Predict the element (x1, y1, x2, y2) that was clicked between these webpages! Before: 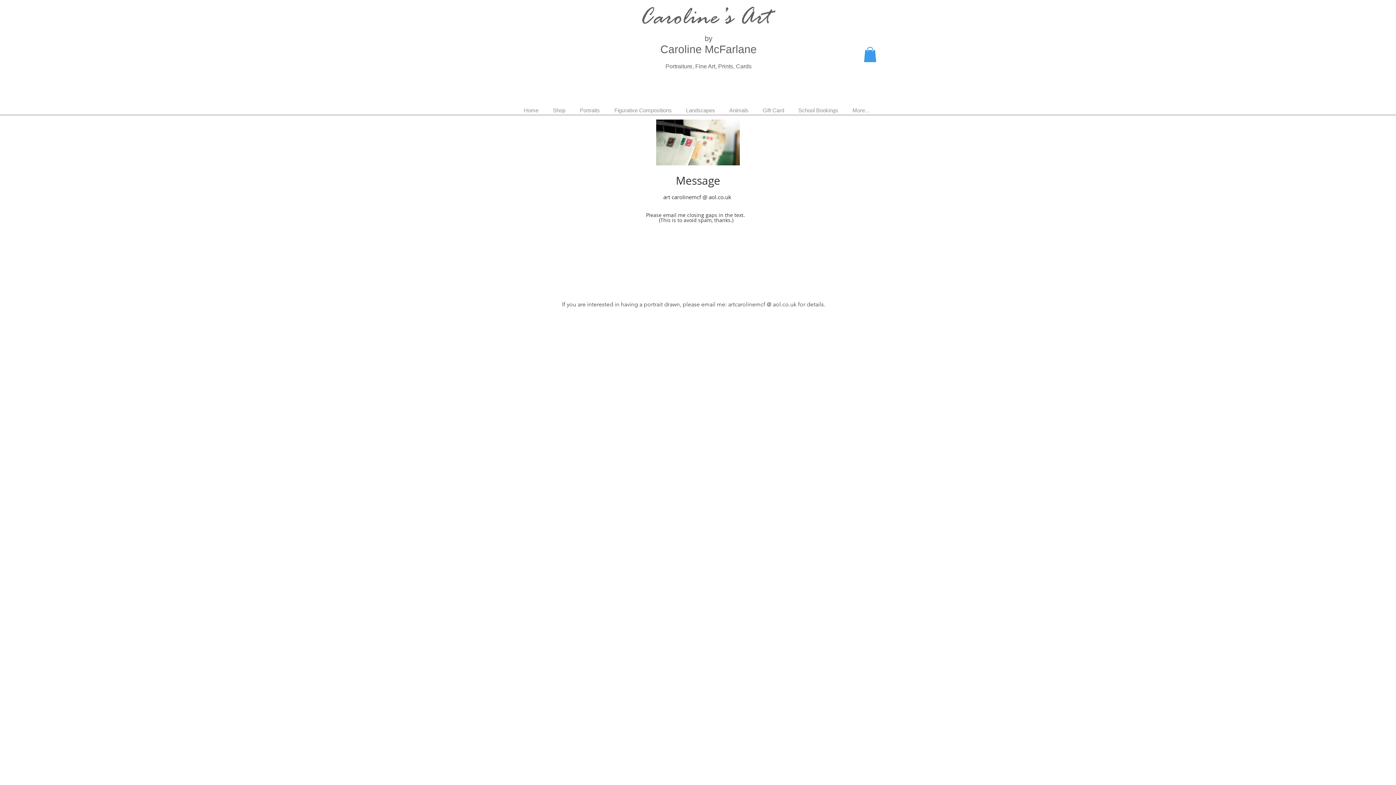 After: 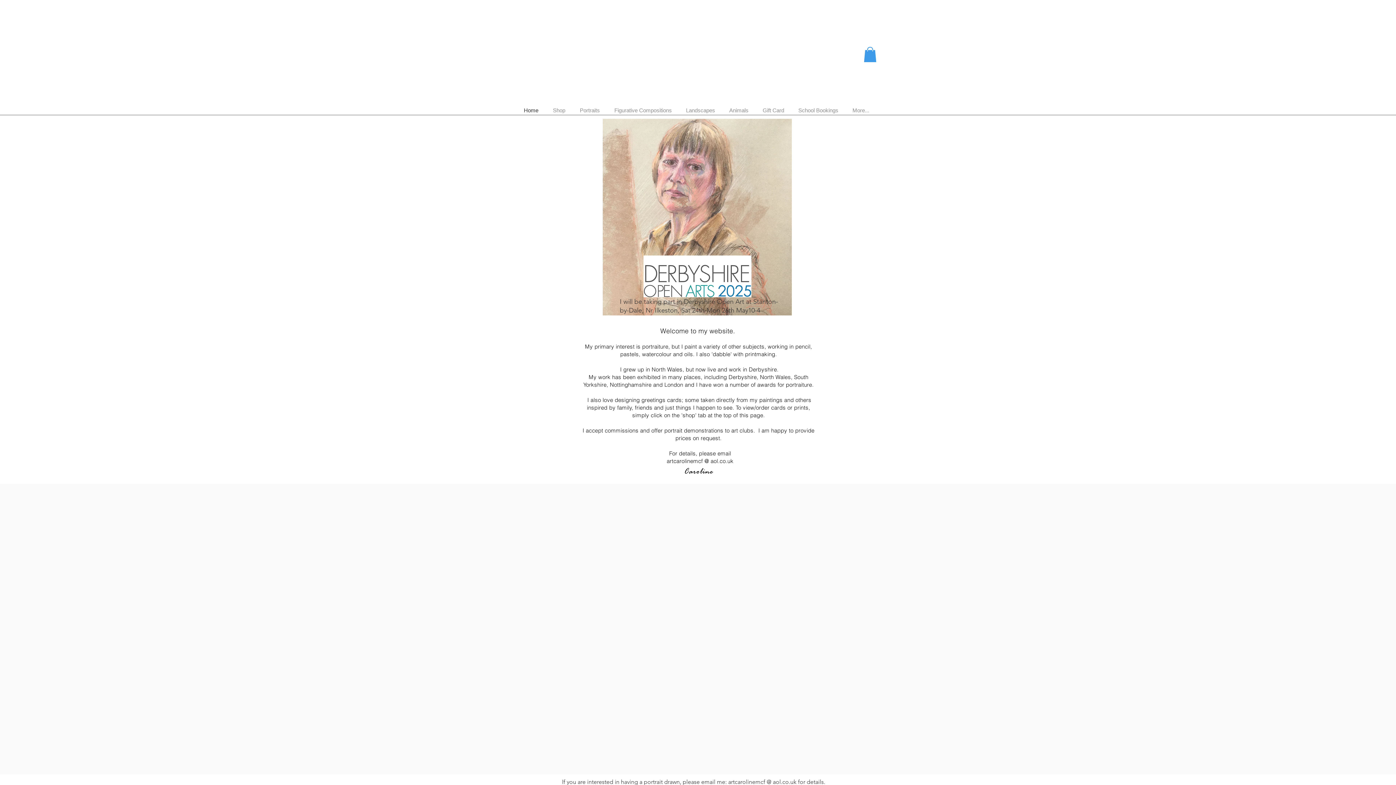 Action: bbox: (639, 2, 777, 34) label: Caroline’s Art 